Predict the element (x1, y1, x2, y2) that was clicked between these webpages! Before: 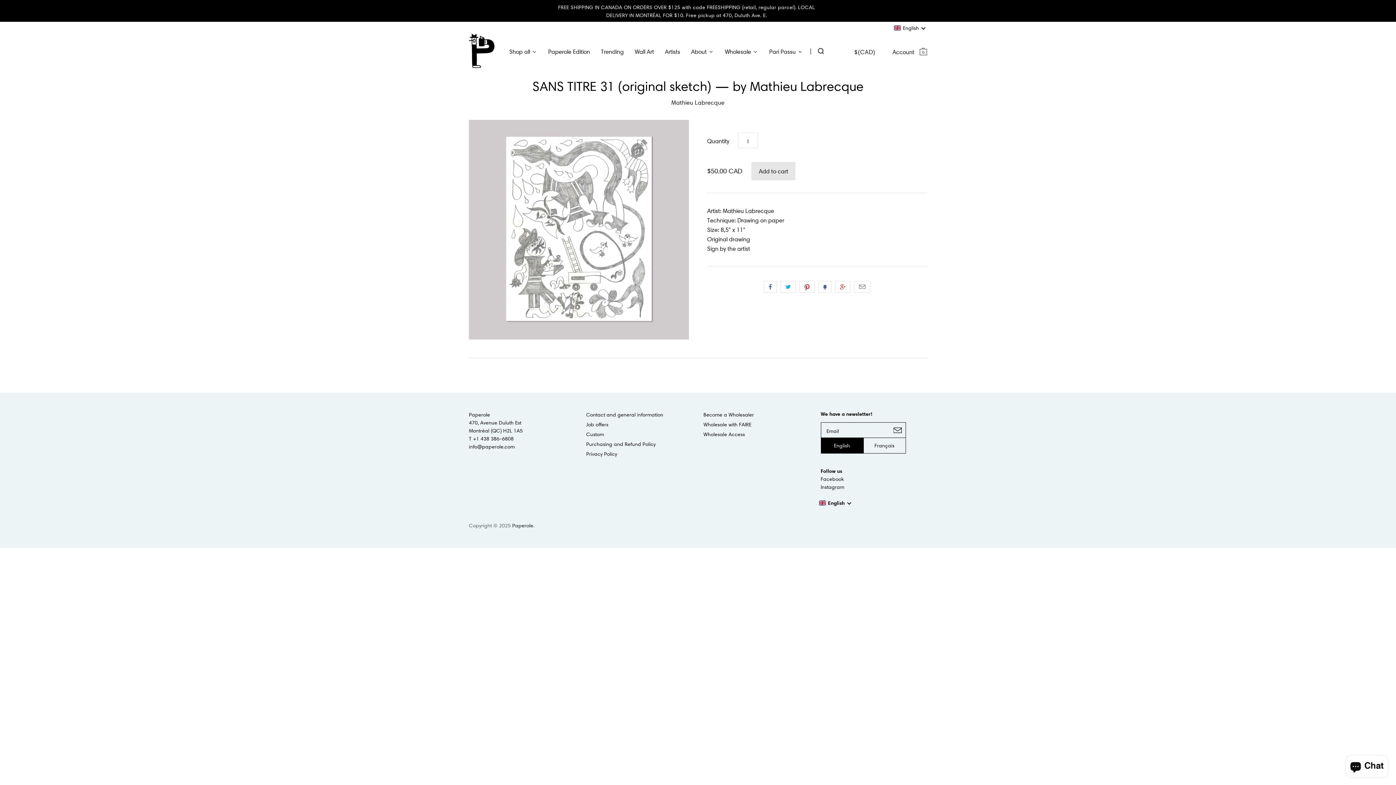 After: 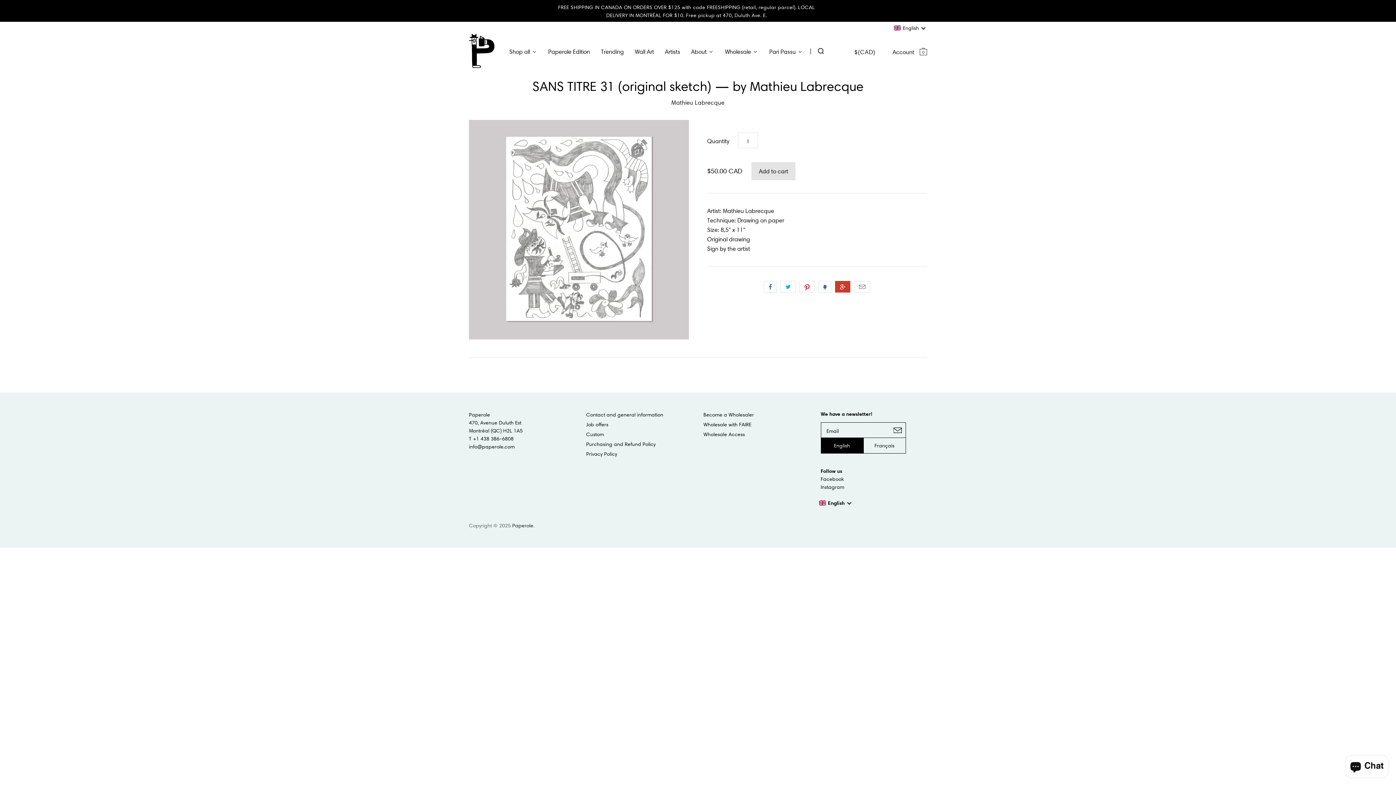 Action: bbox: (835, 280, 850, 292) label: +1